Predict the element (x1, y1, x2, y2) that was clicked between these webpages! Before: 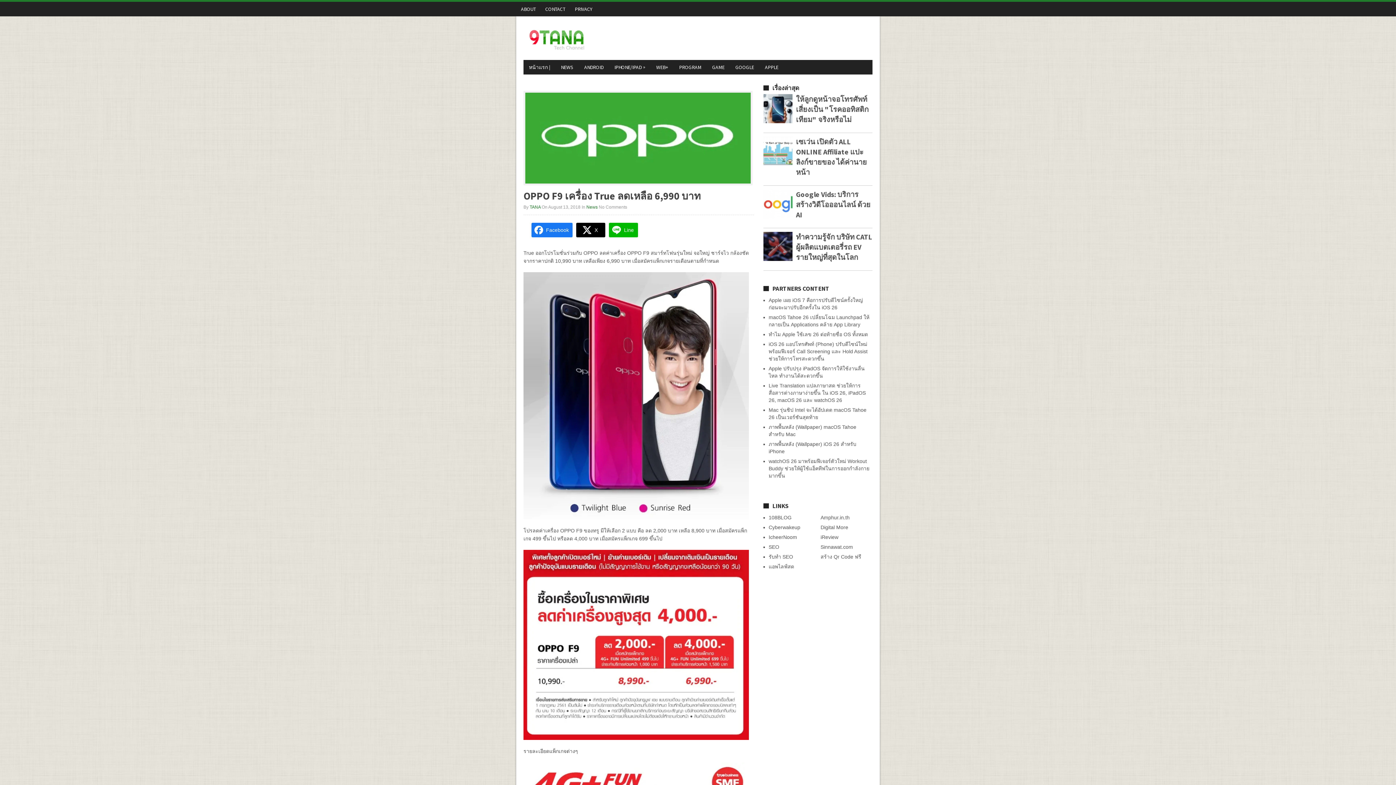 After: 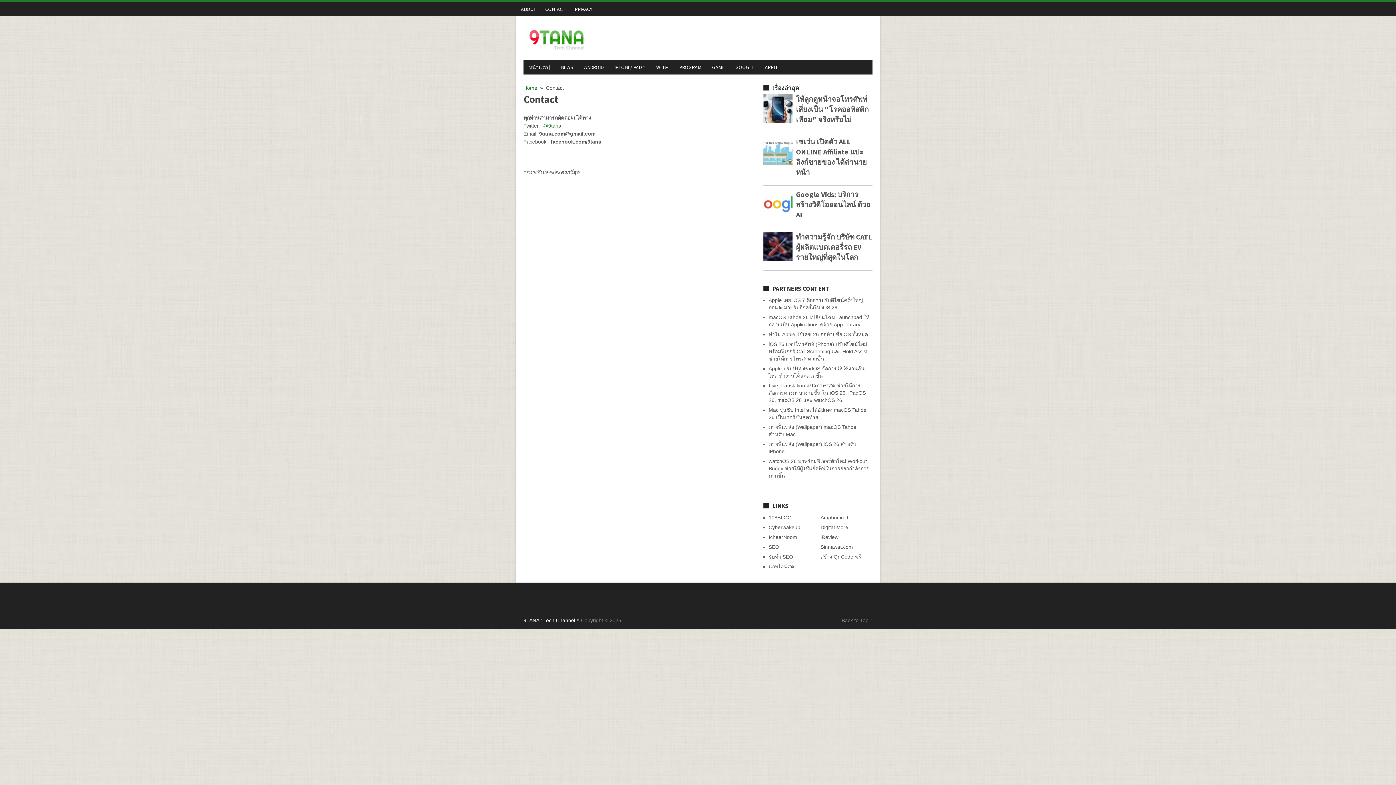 Action: label: CONTACT bbox: (540, 1, 570, 16)